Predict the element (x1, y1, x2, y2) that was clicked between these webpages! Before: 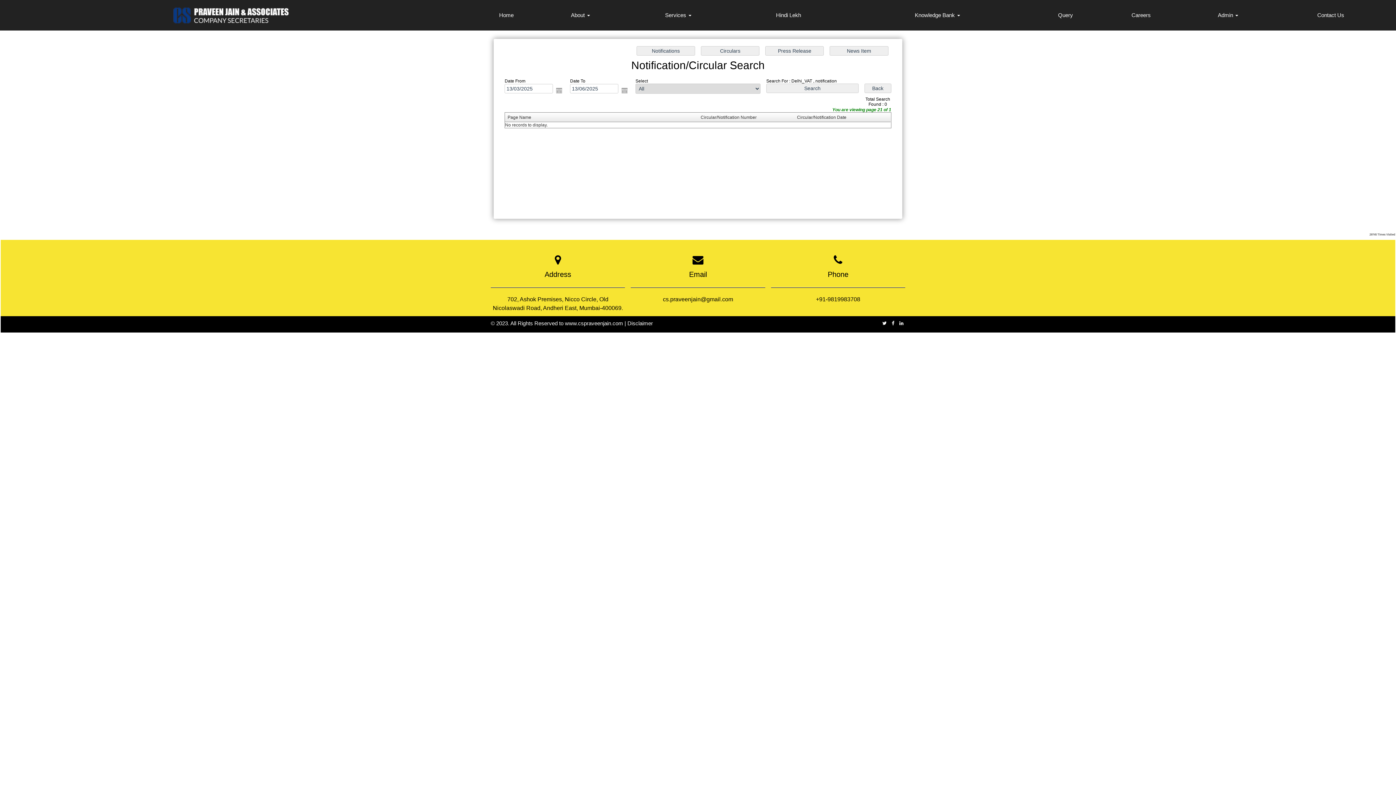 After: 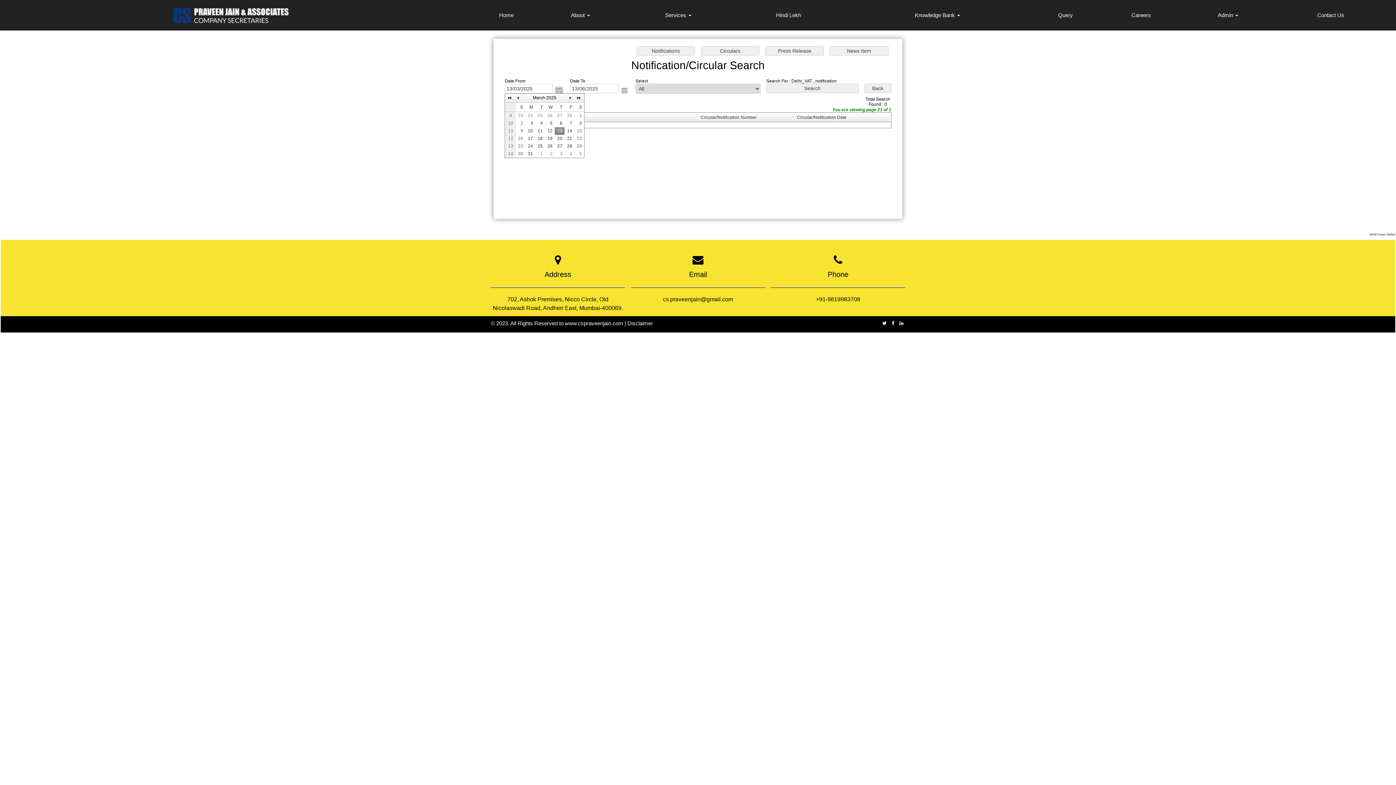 Action: label: Open the calendar popup. bbox: (555, 86, 563, 94)